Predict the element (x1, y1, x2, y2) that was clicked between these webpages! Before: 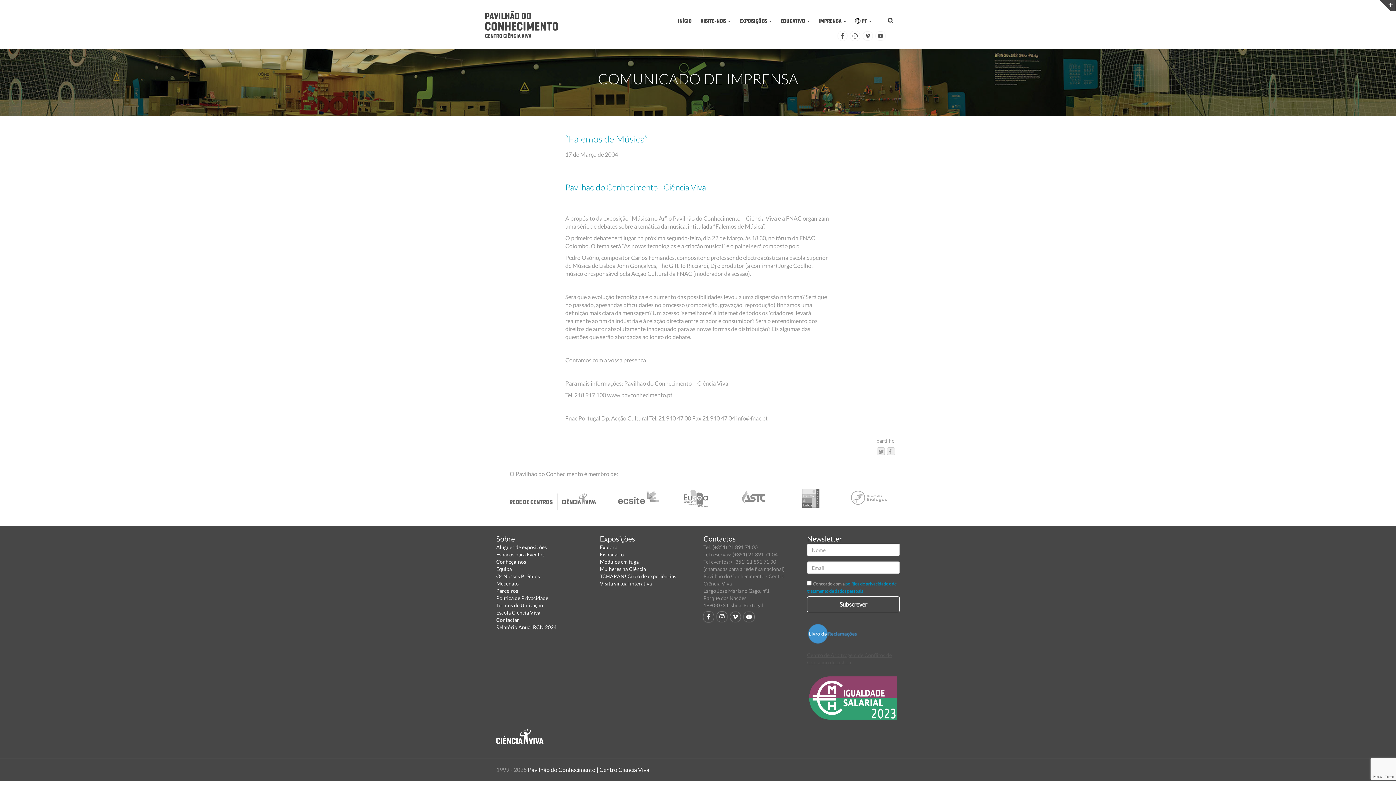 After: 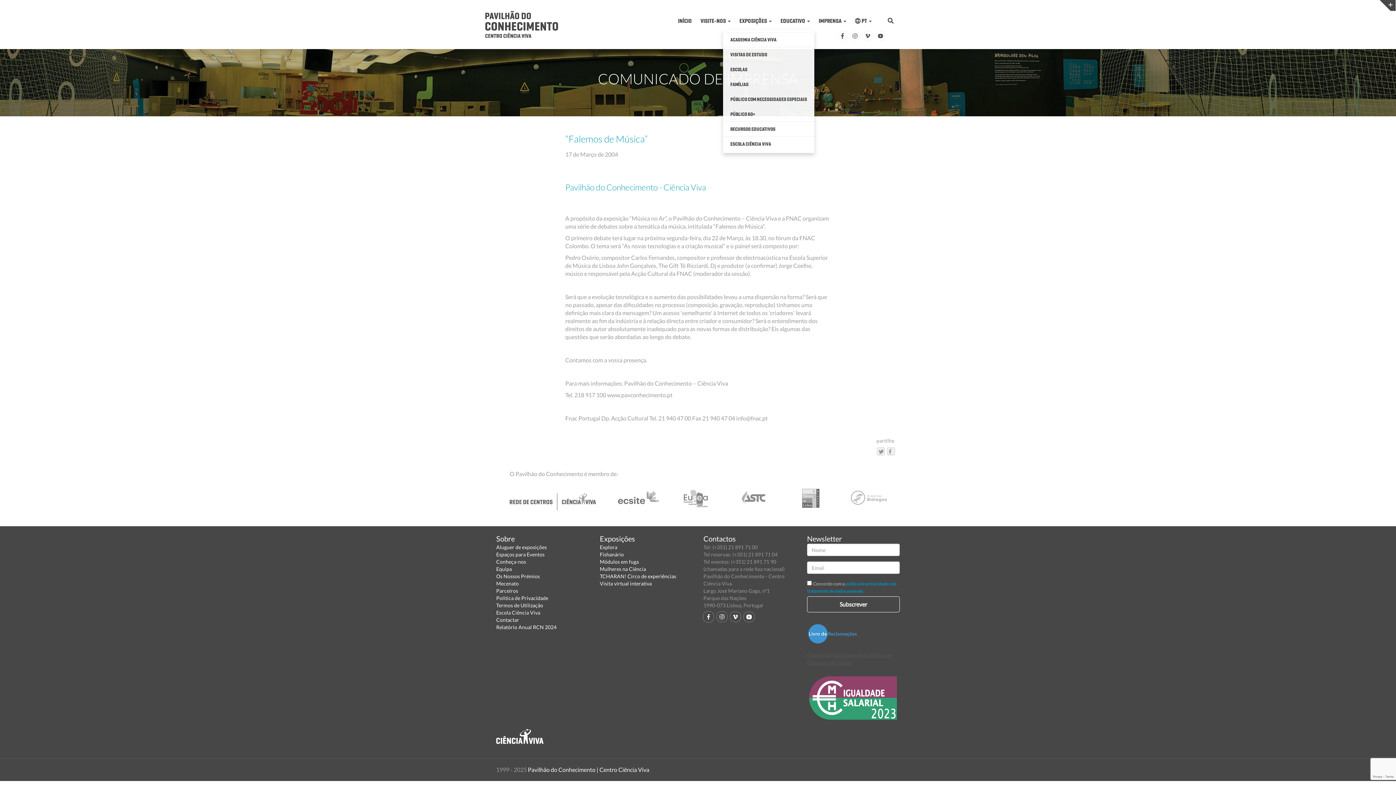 Action: label: EDUCATIVO  bbox: (776, 12, 814, 30)